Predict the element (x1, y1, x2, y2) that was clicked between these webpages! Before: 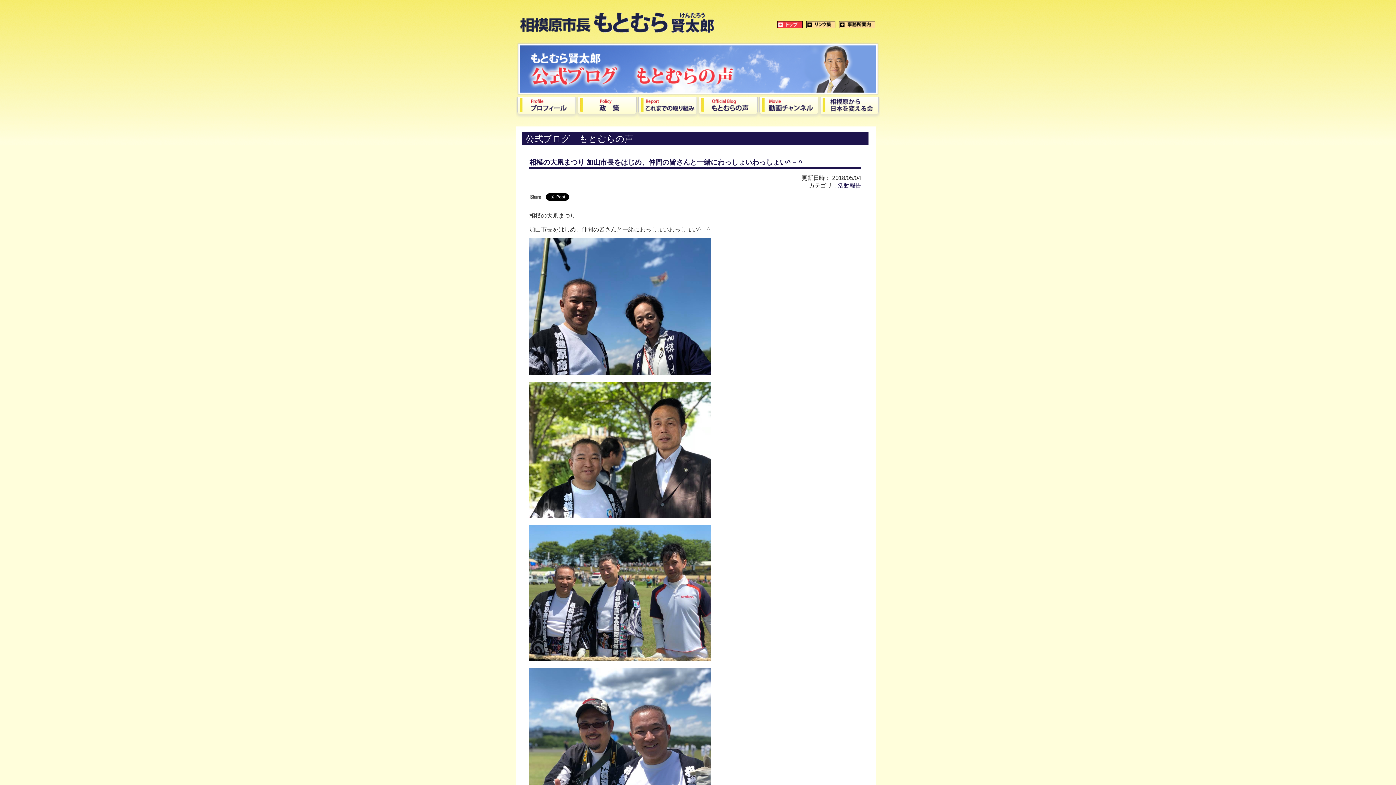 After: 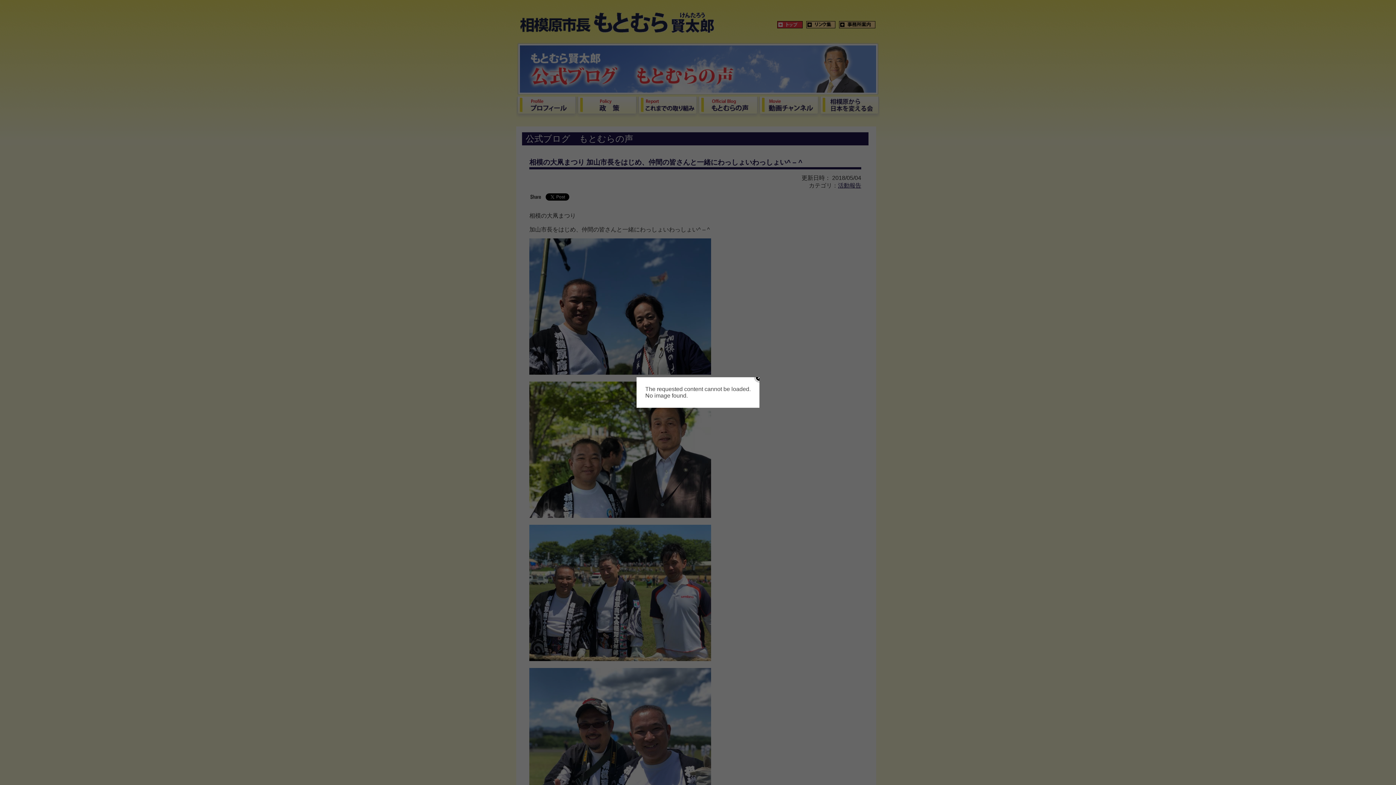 Action: bbox: (777, 23, 802, 29)